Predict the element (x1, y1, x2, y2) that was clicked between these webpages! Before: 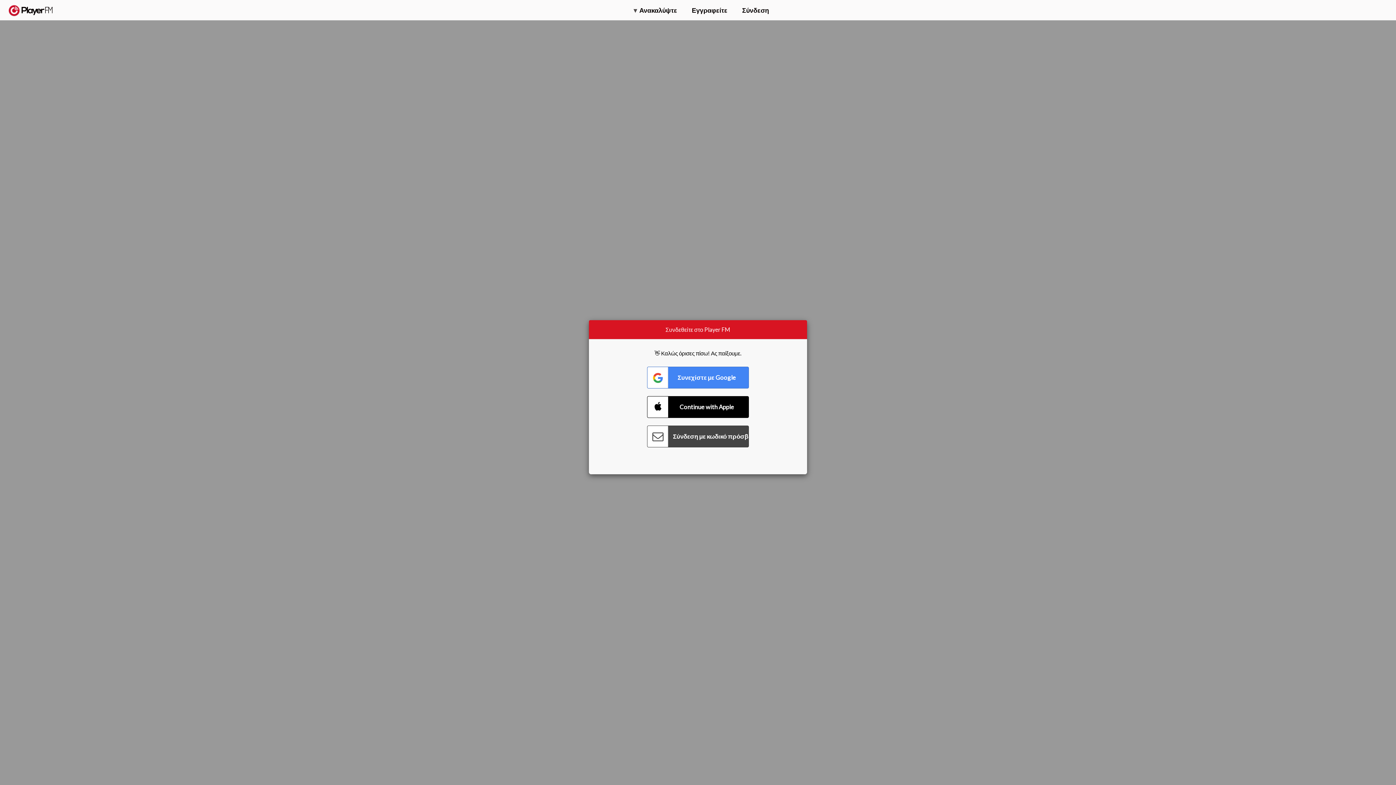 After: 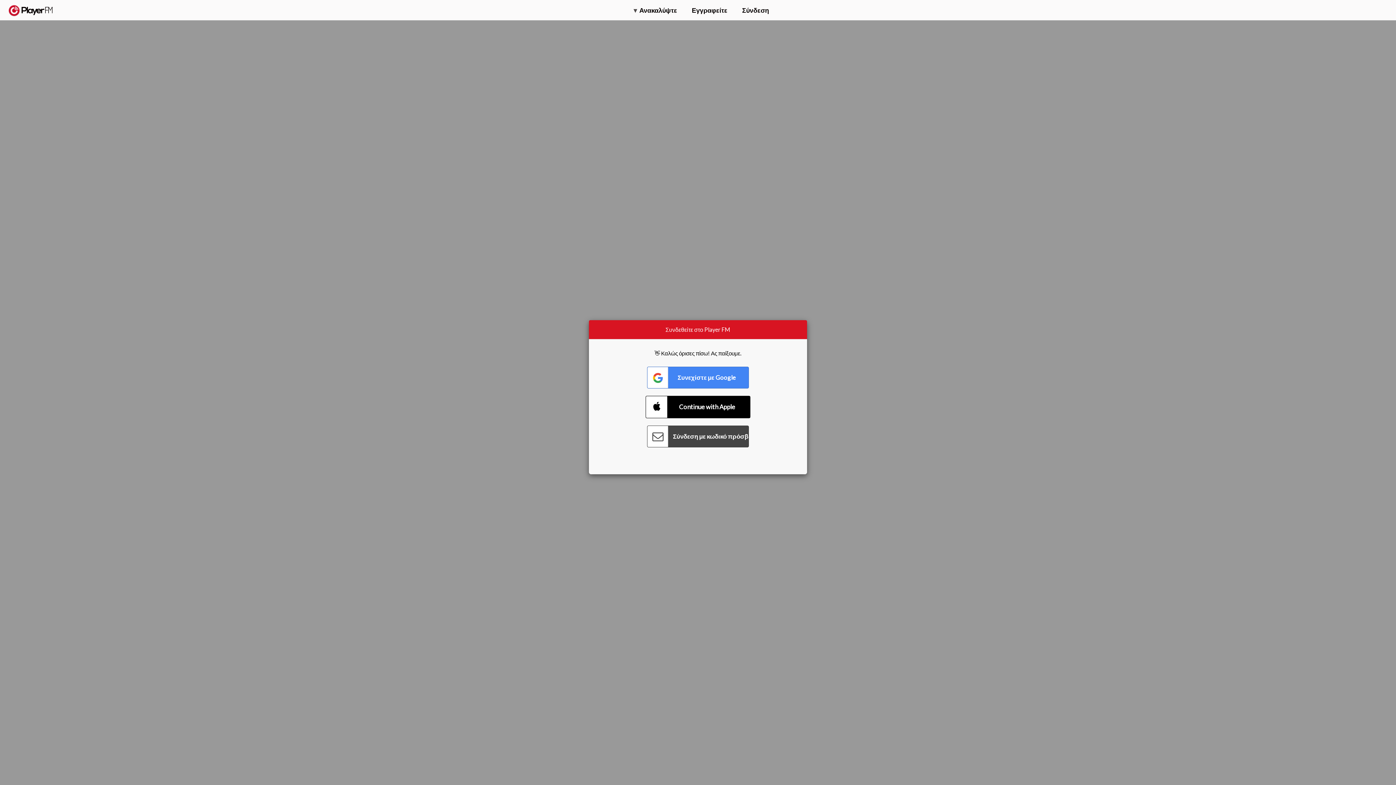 Action: label: Connect with Apple bbox: (647, 396, 749, 418)